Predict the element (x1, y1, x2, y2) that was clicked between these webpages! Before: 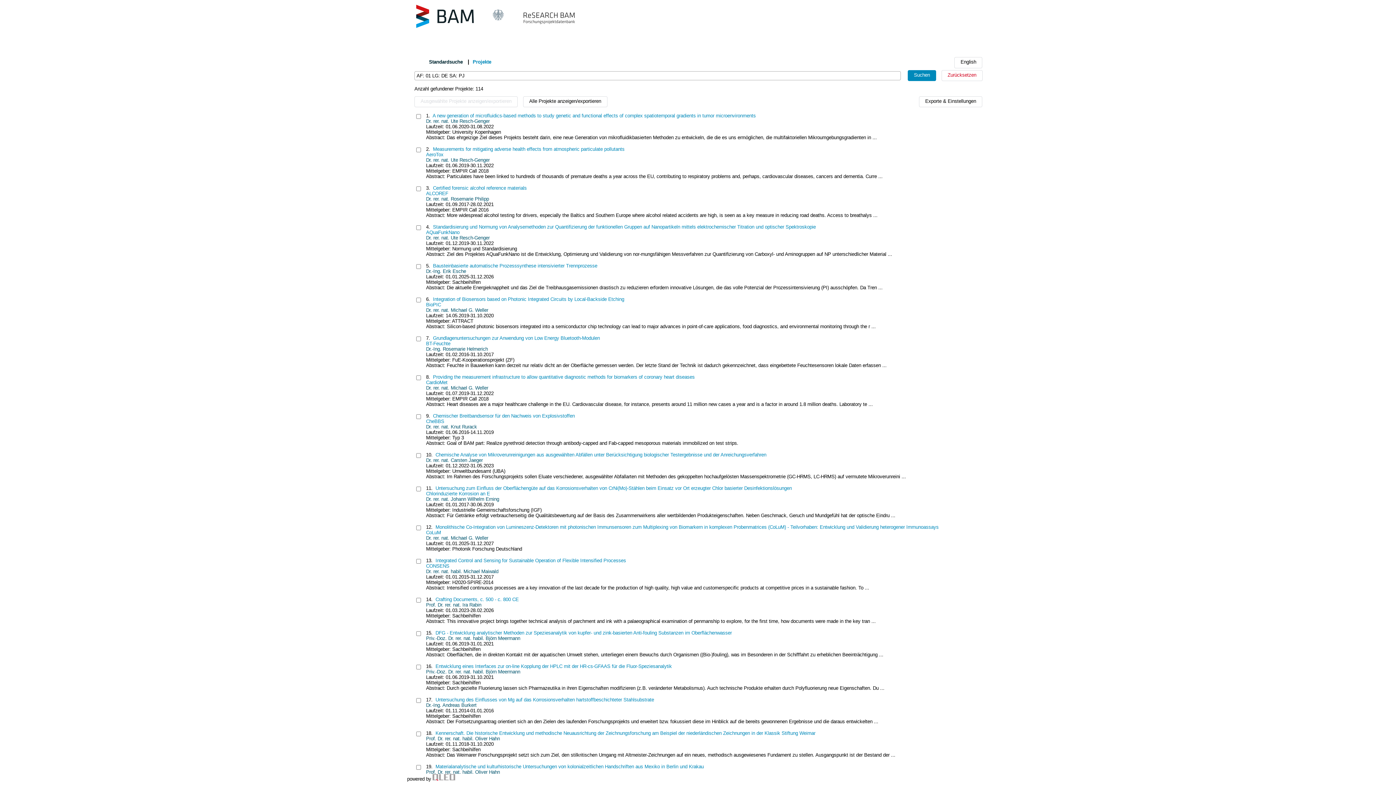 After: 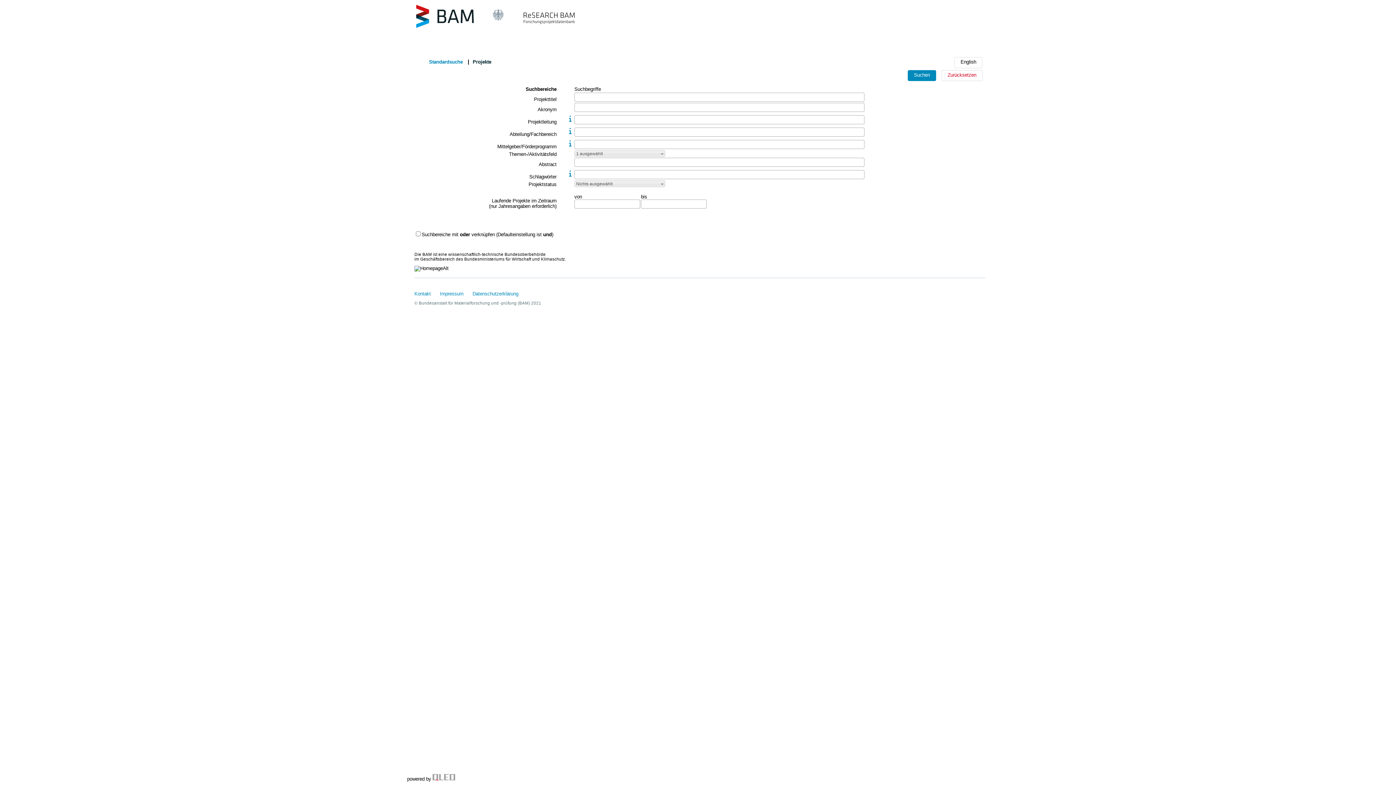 Action: bbox: (472, 59, 491, 64) label: Projekte